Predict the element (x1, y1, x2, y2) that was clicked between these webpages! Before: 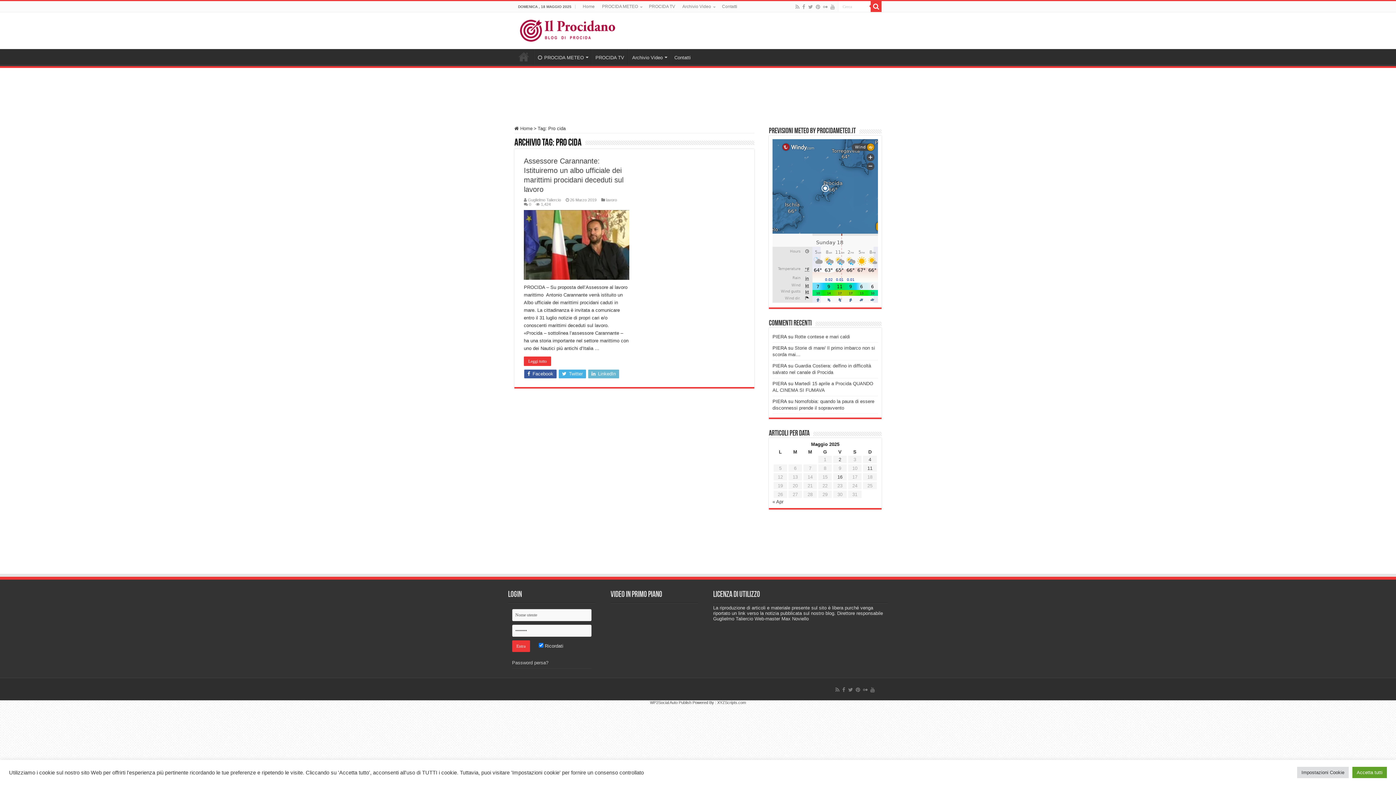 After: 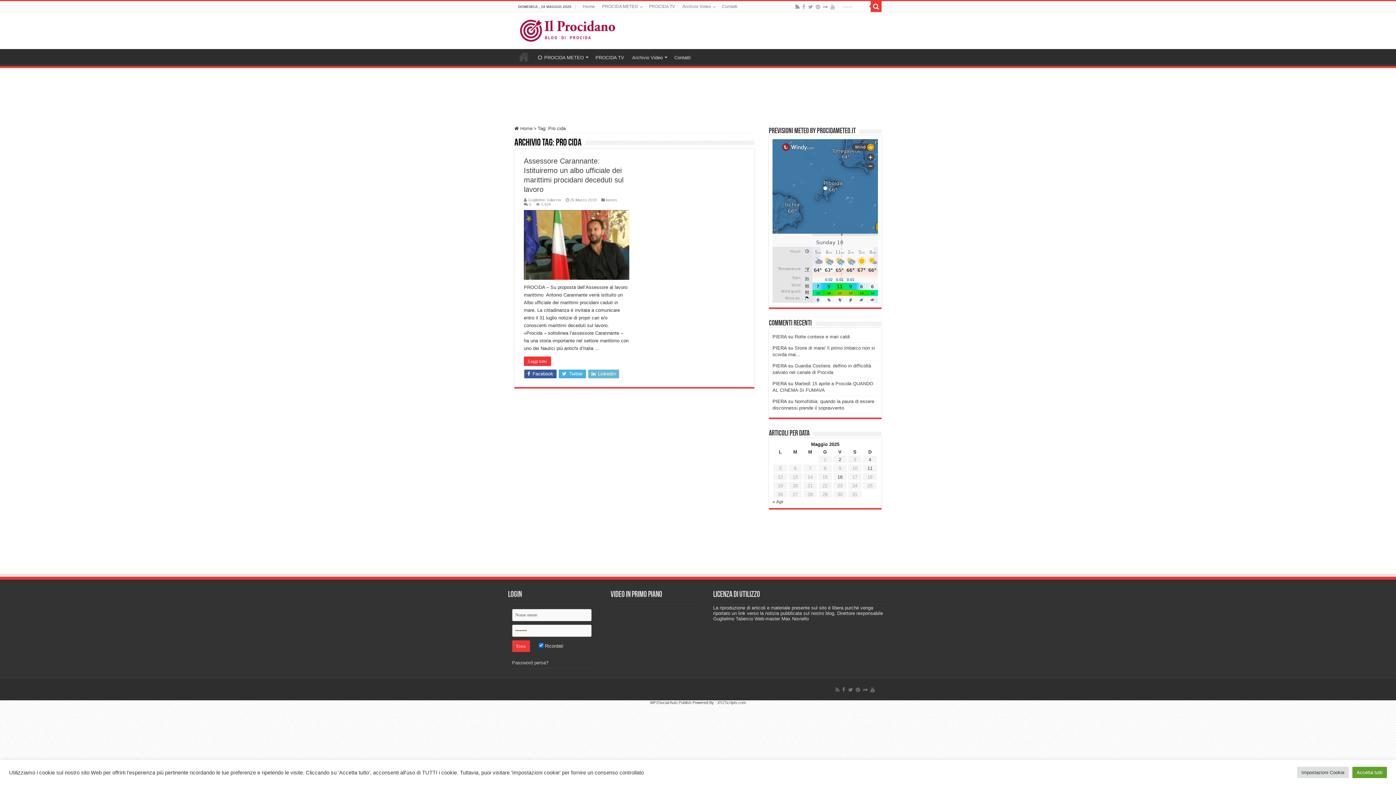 Action: bbox: (794, 2, 800, 11)